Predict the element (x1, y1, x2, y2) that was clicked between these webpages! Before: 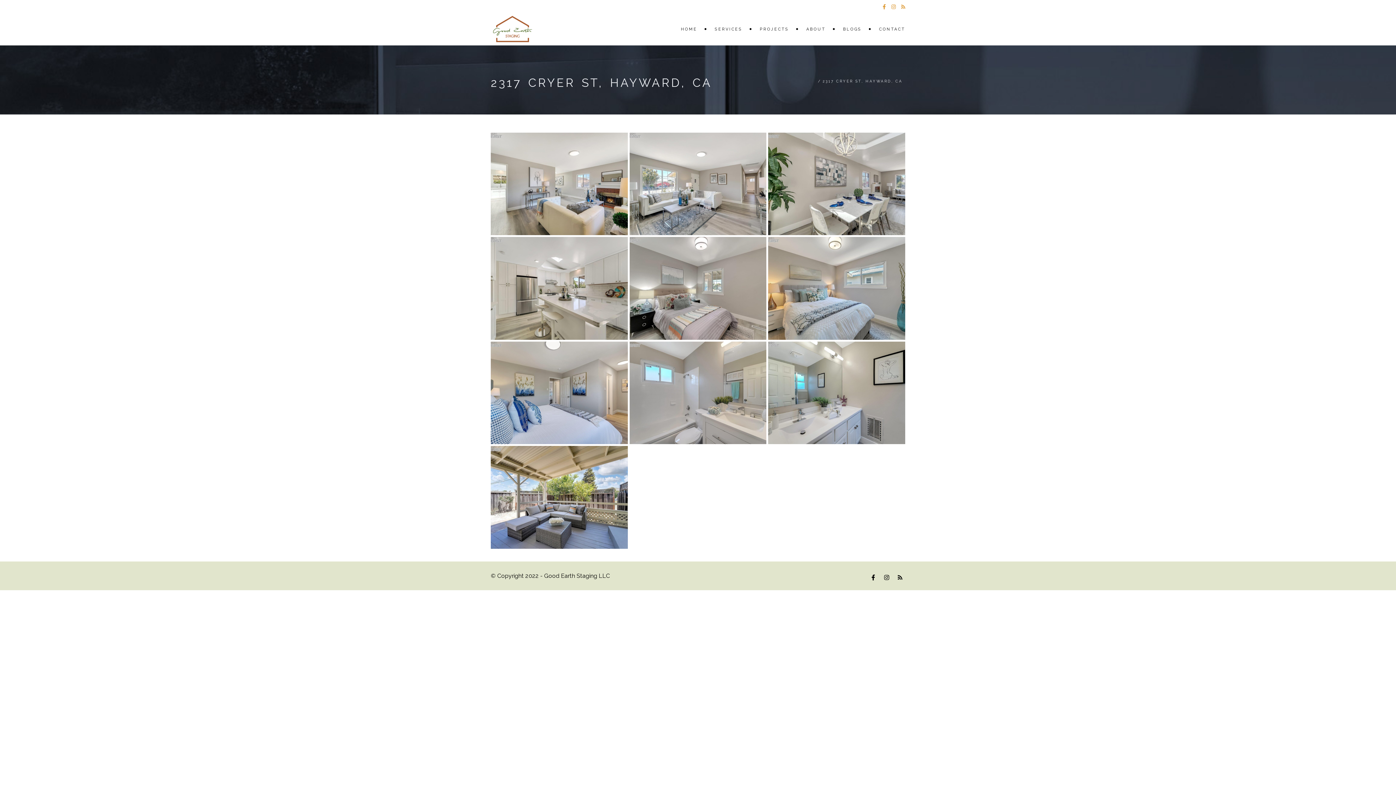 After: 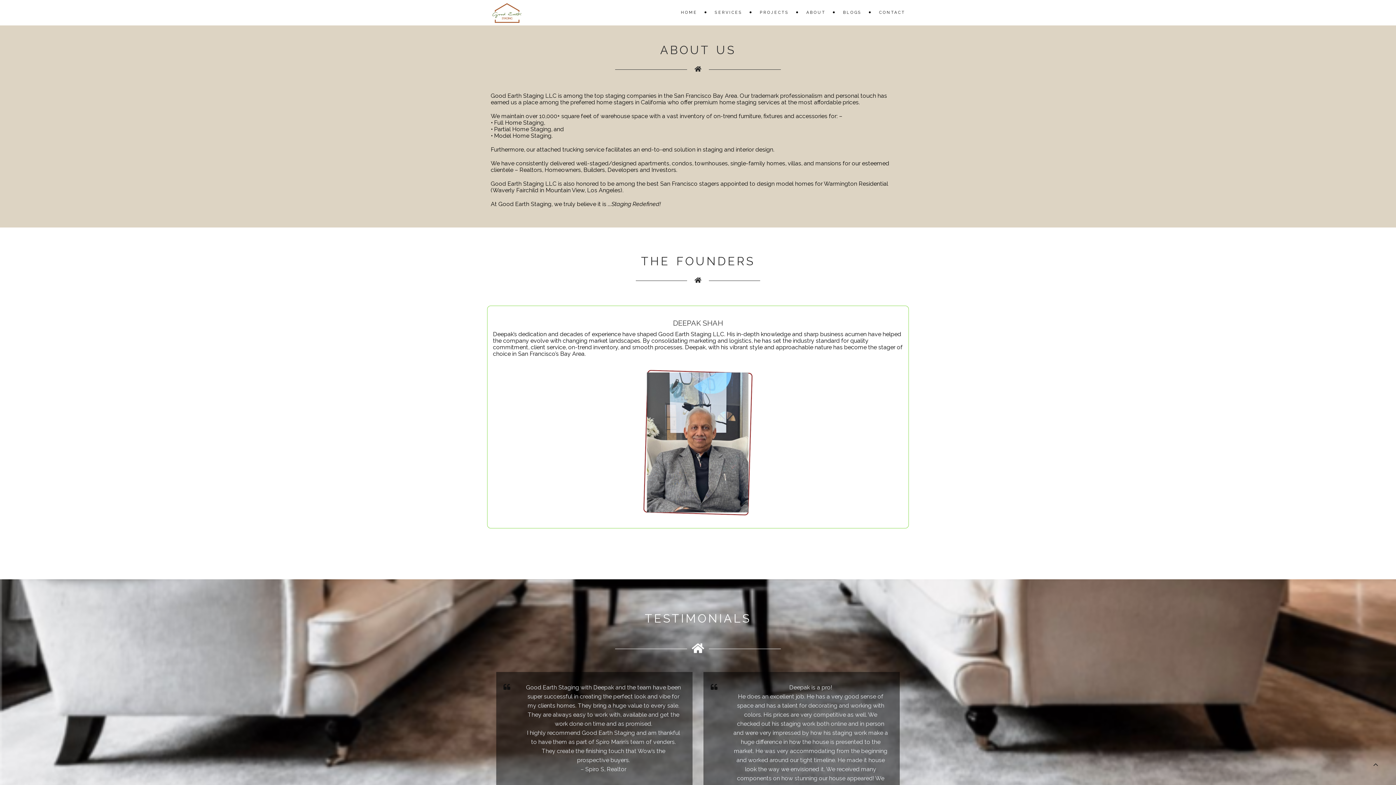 Action: label: ABOUT bbox: (799, 14, 836, 43)